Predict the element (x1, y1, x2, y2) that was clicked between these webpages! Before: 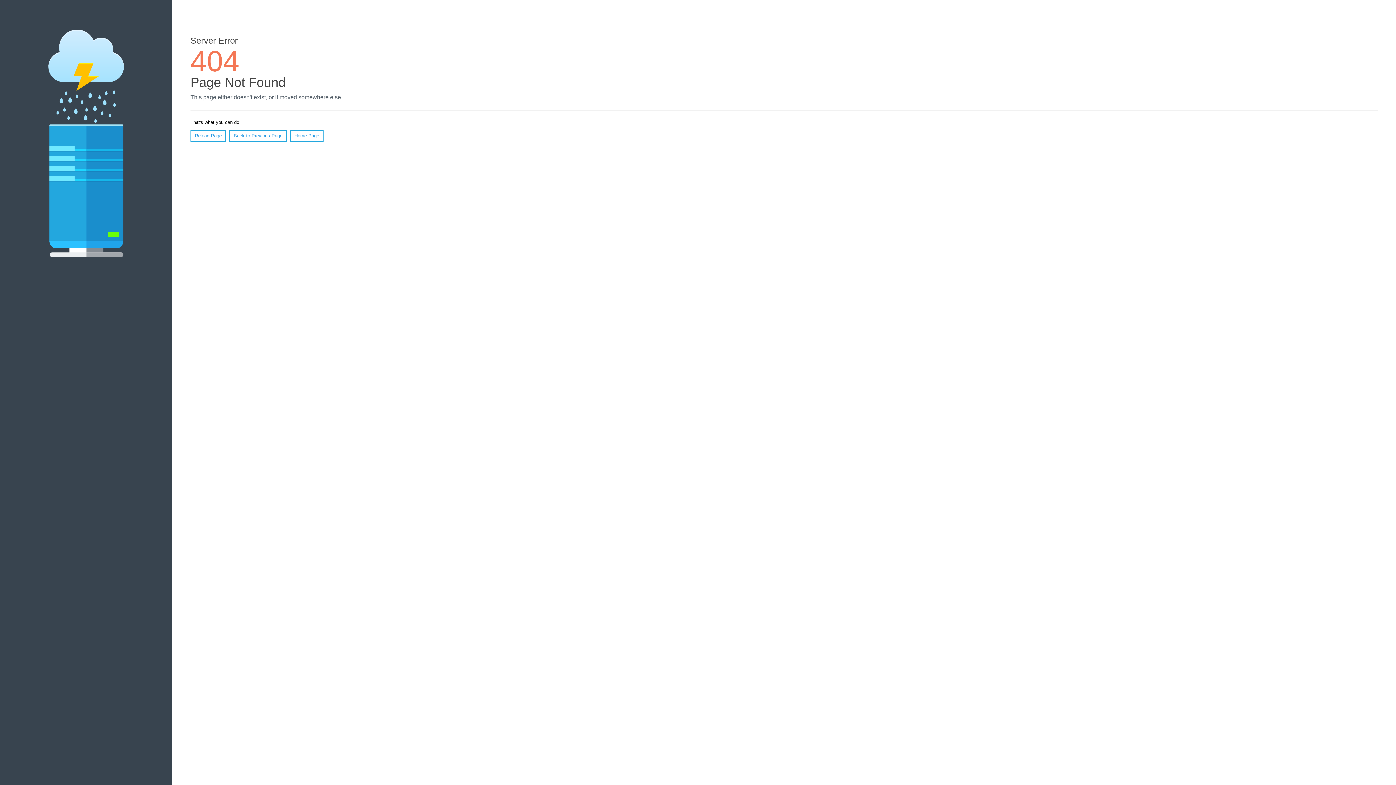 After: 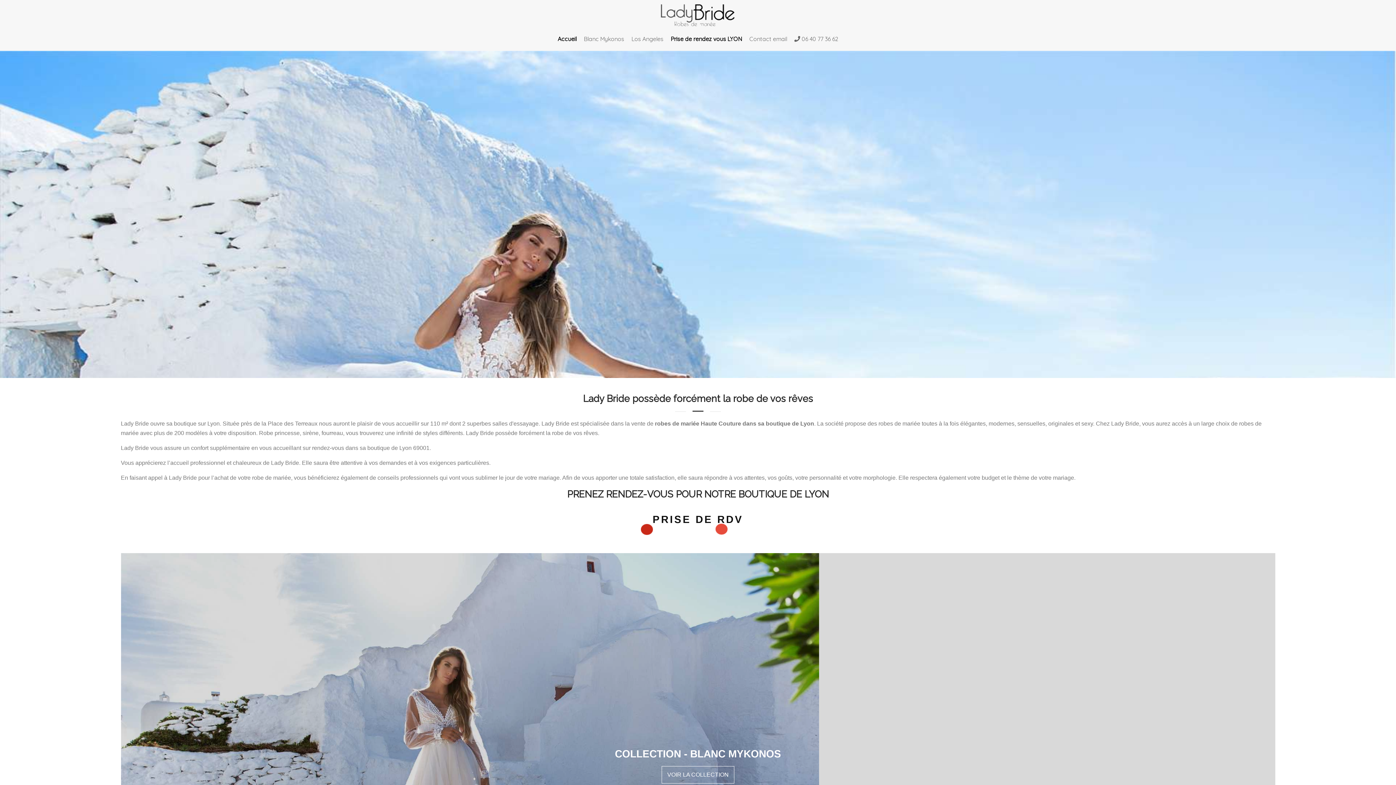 Action: bbox: (290, 130, 323, 141) label: Home Page